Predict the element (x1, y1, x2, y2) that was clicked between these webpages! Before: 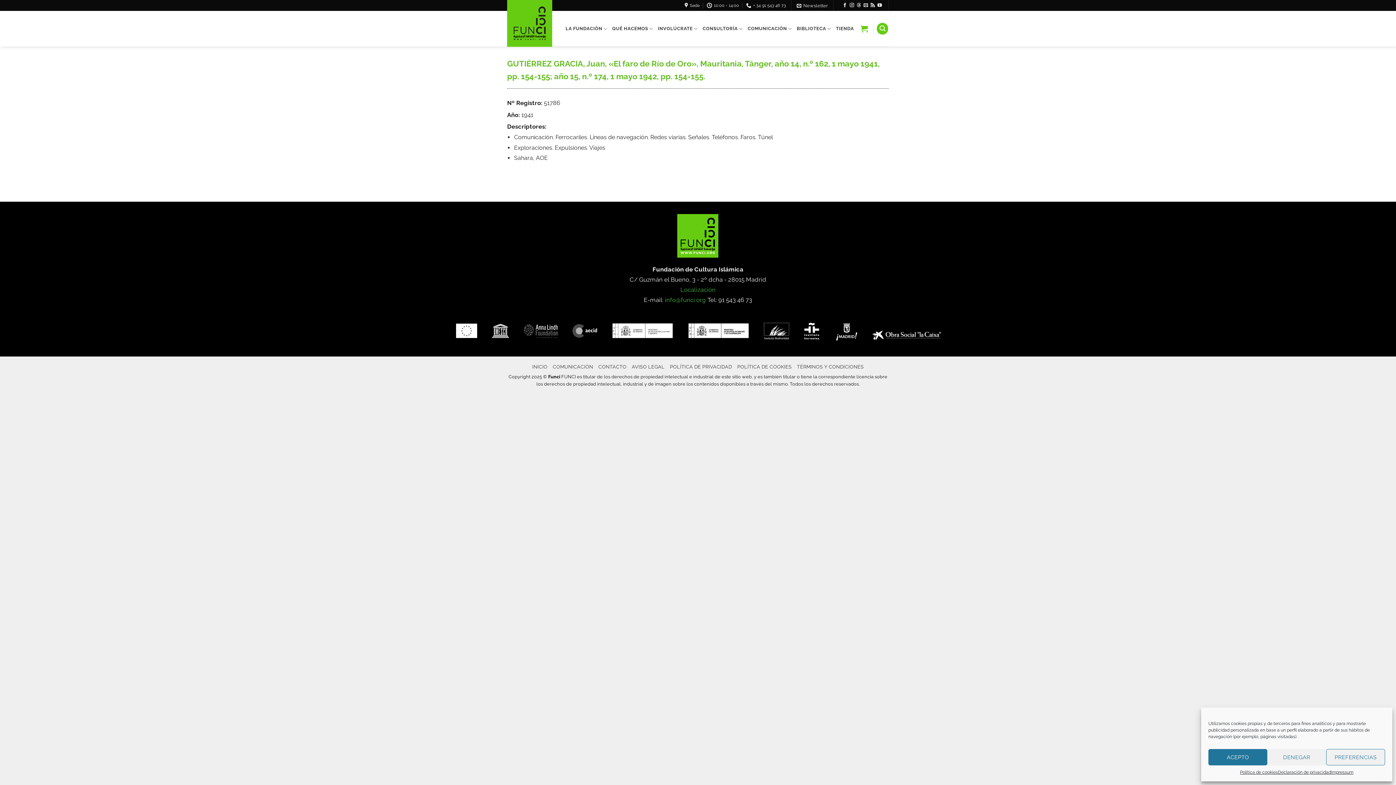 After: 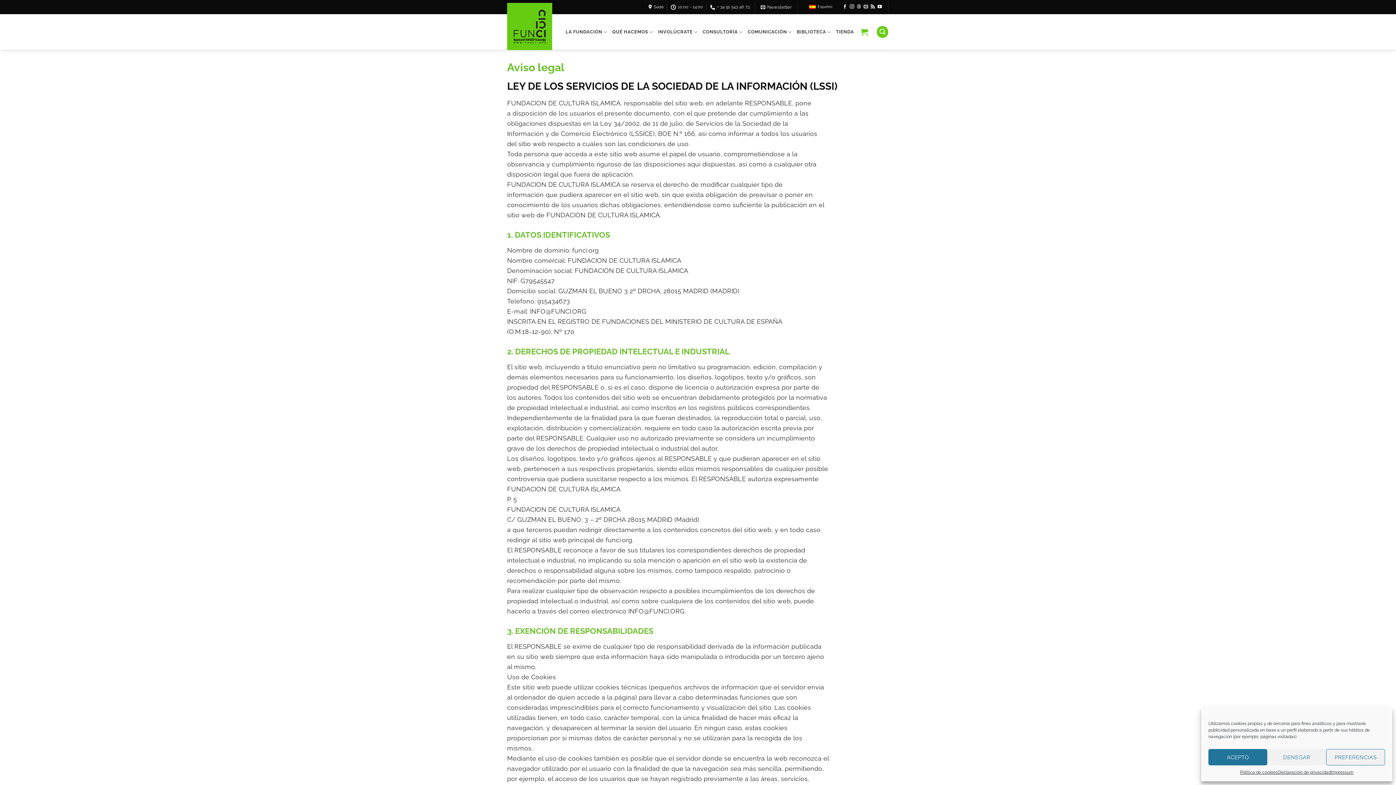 Action: label: Impressum bbox: (1331, 769, 1353, 776)